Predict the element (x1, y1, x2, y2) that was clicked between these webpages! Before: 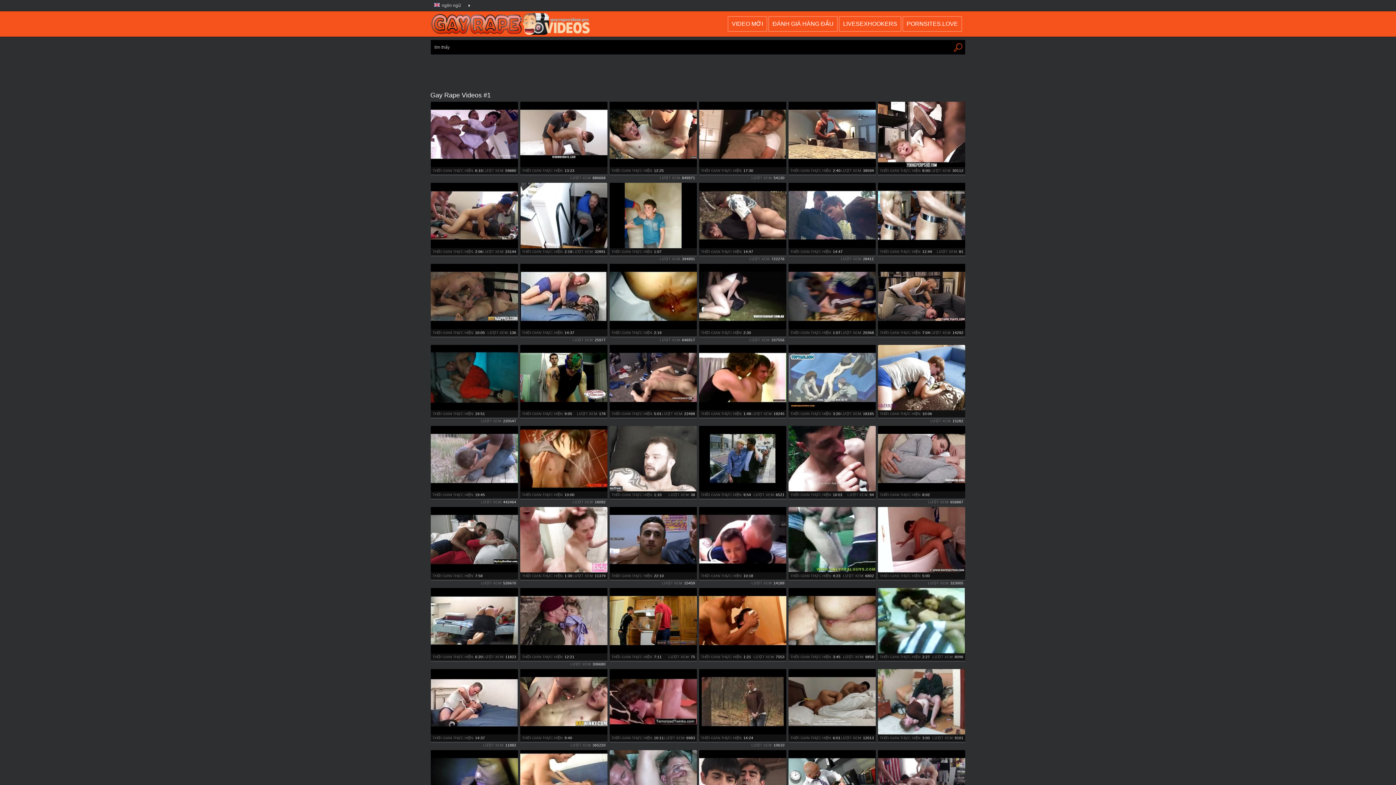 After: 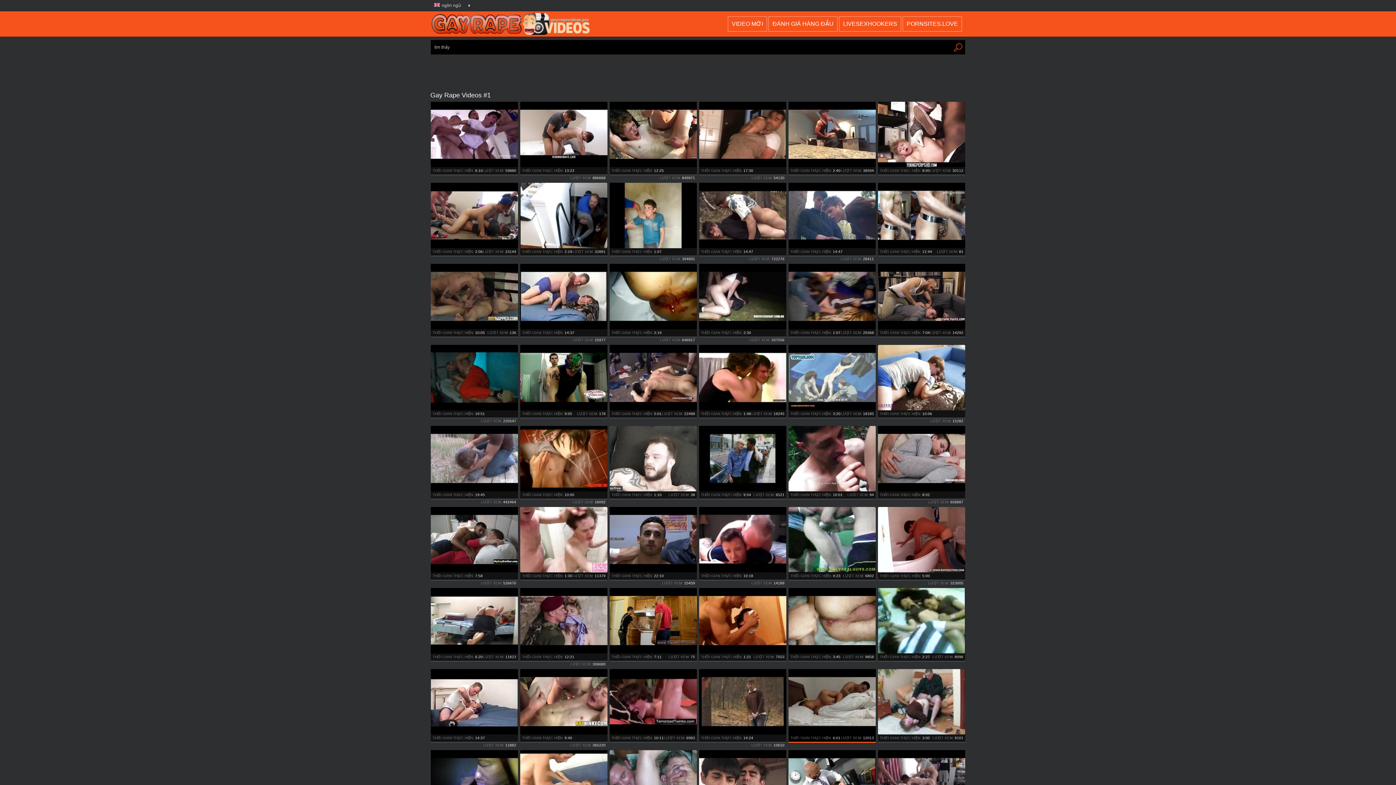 Action: bbox: (788, 669, 876, 734)